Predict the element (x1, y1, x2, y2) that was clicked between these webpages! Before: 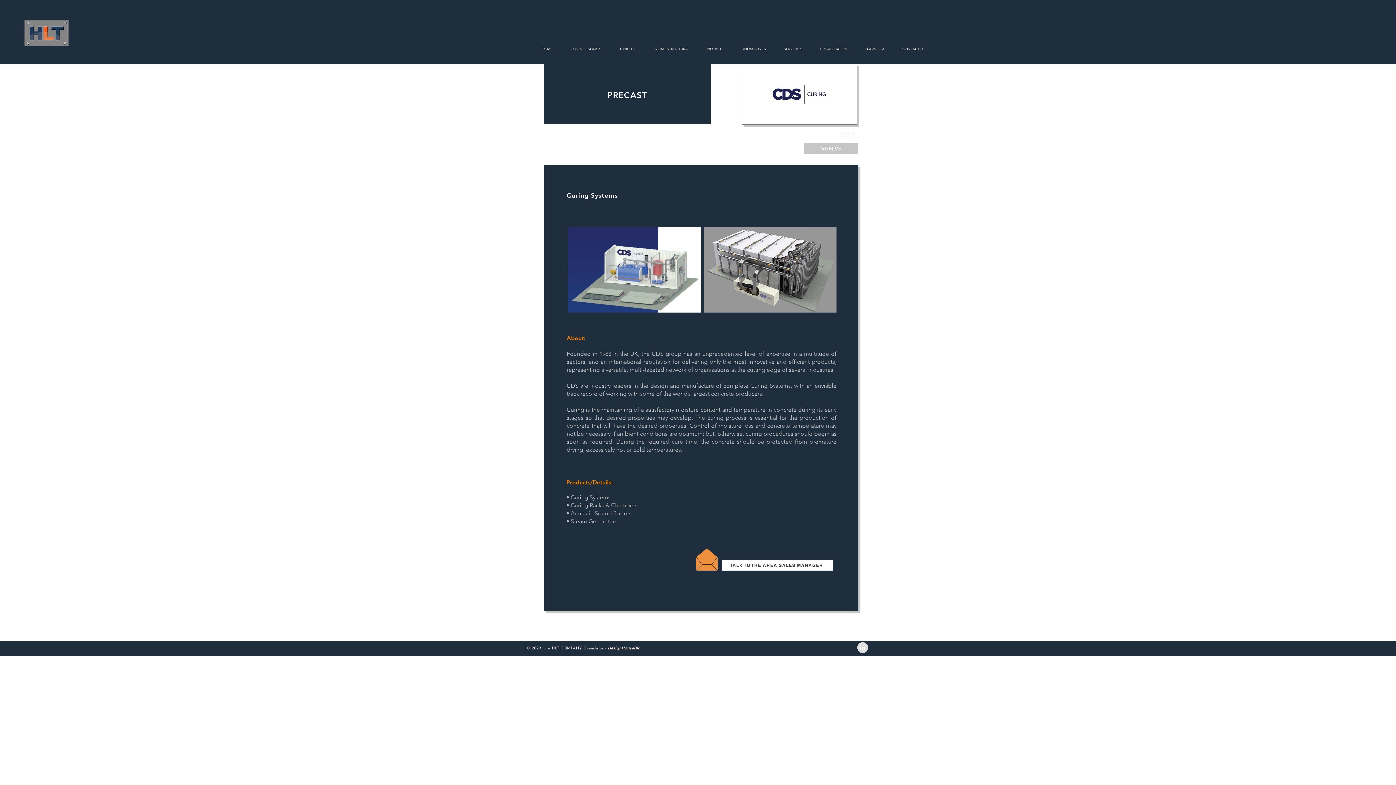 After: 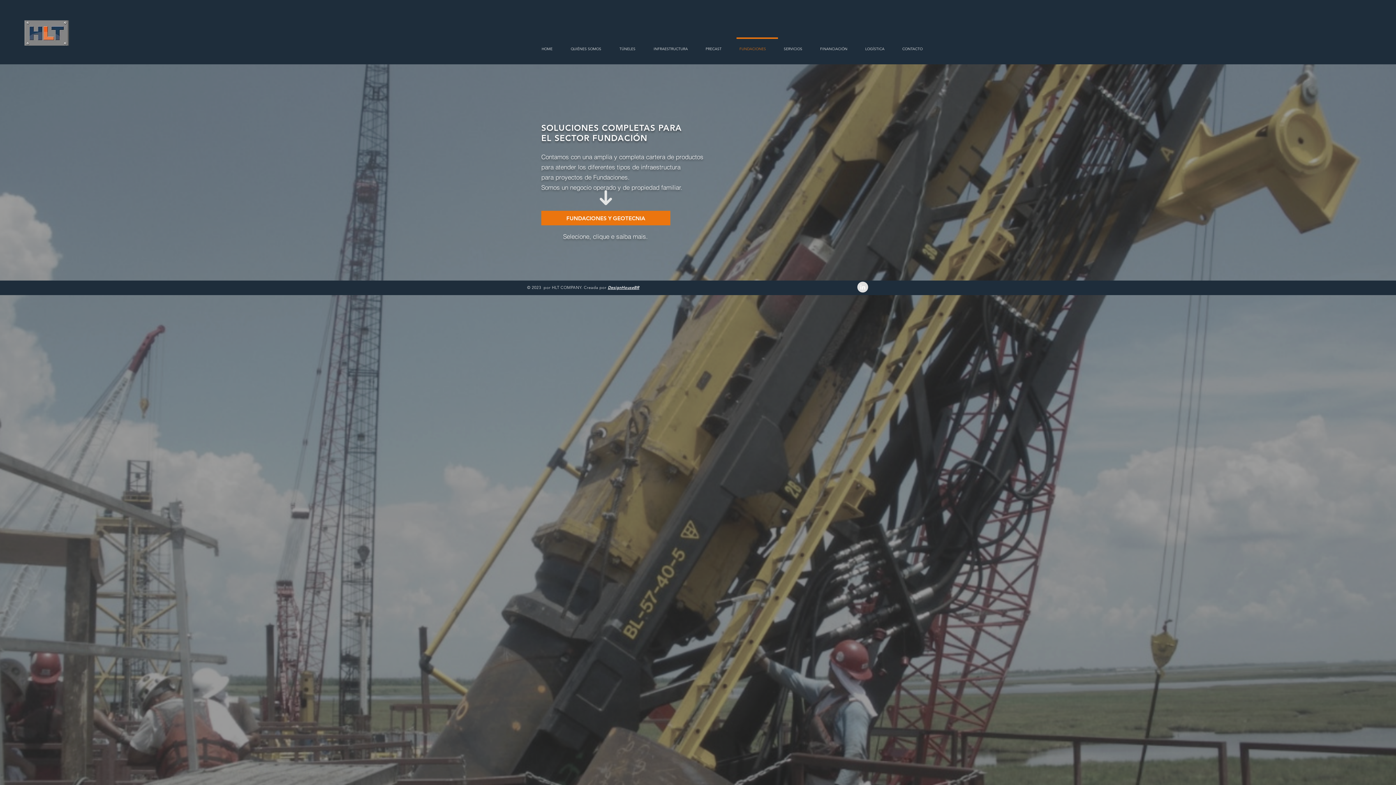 Action: bbox: (735, 37, 779, 53) label: FUNDACIONES